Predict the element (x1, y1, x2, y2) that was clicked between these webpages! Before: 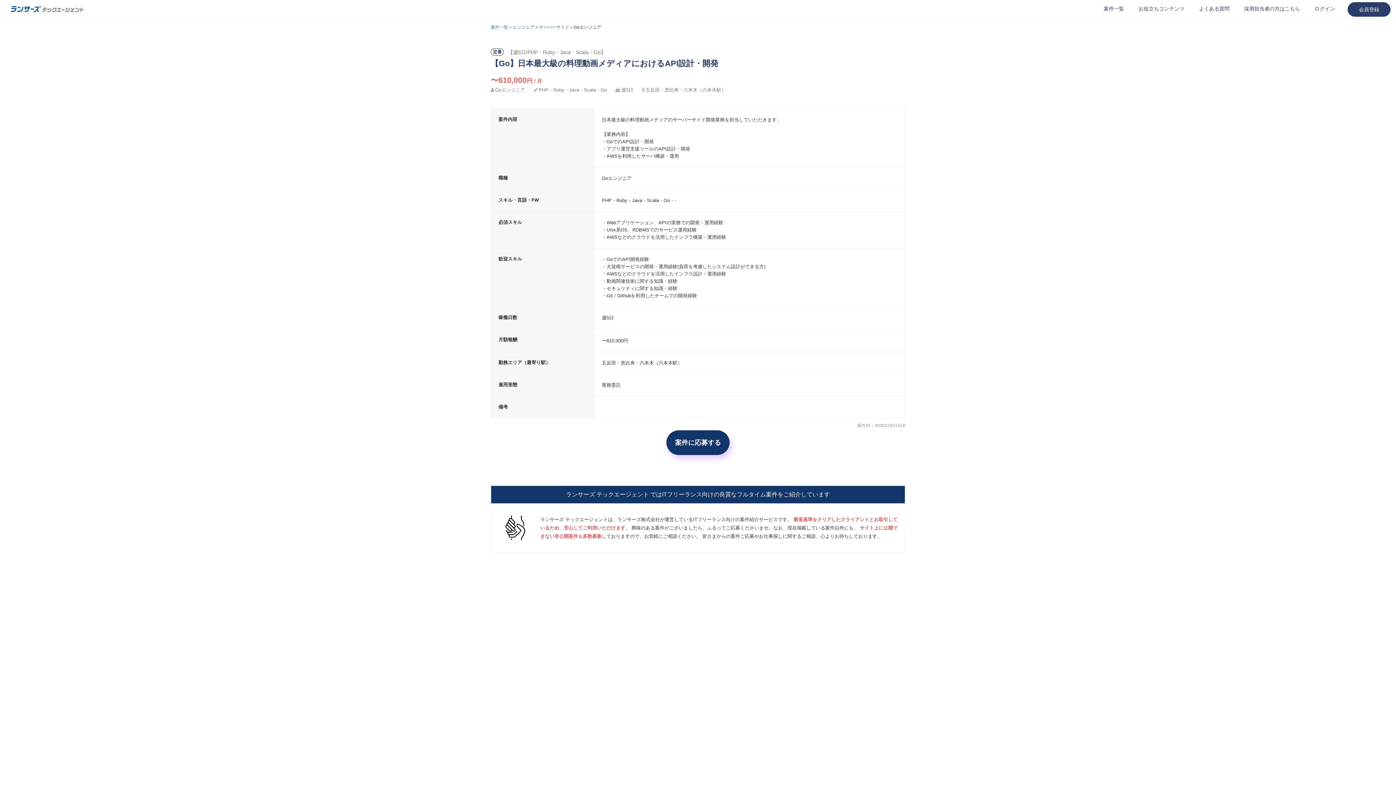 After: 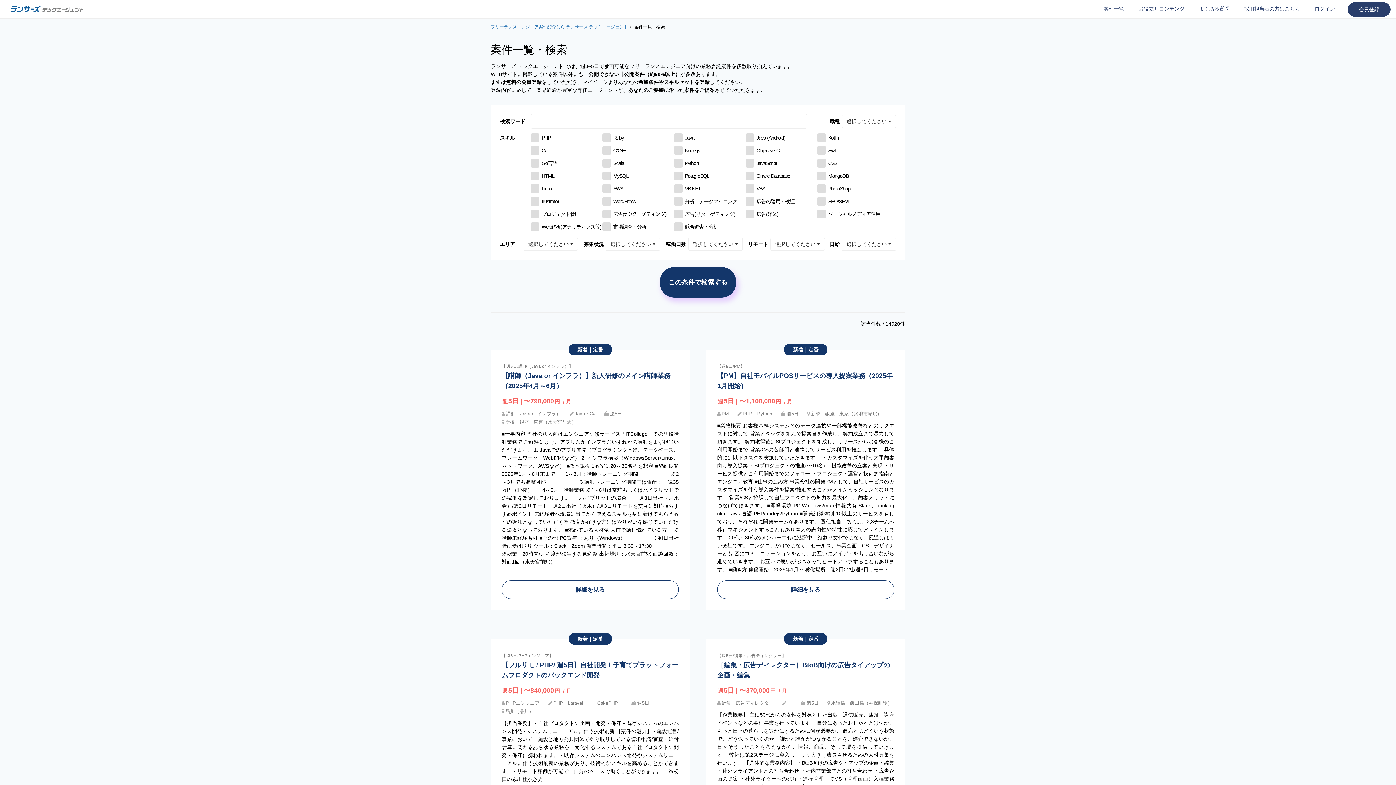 Action: label: 案件一覧 bbox: (1096, 0, 1131, 17)